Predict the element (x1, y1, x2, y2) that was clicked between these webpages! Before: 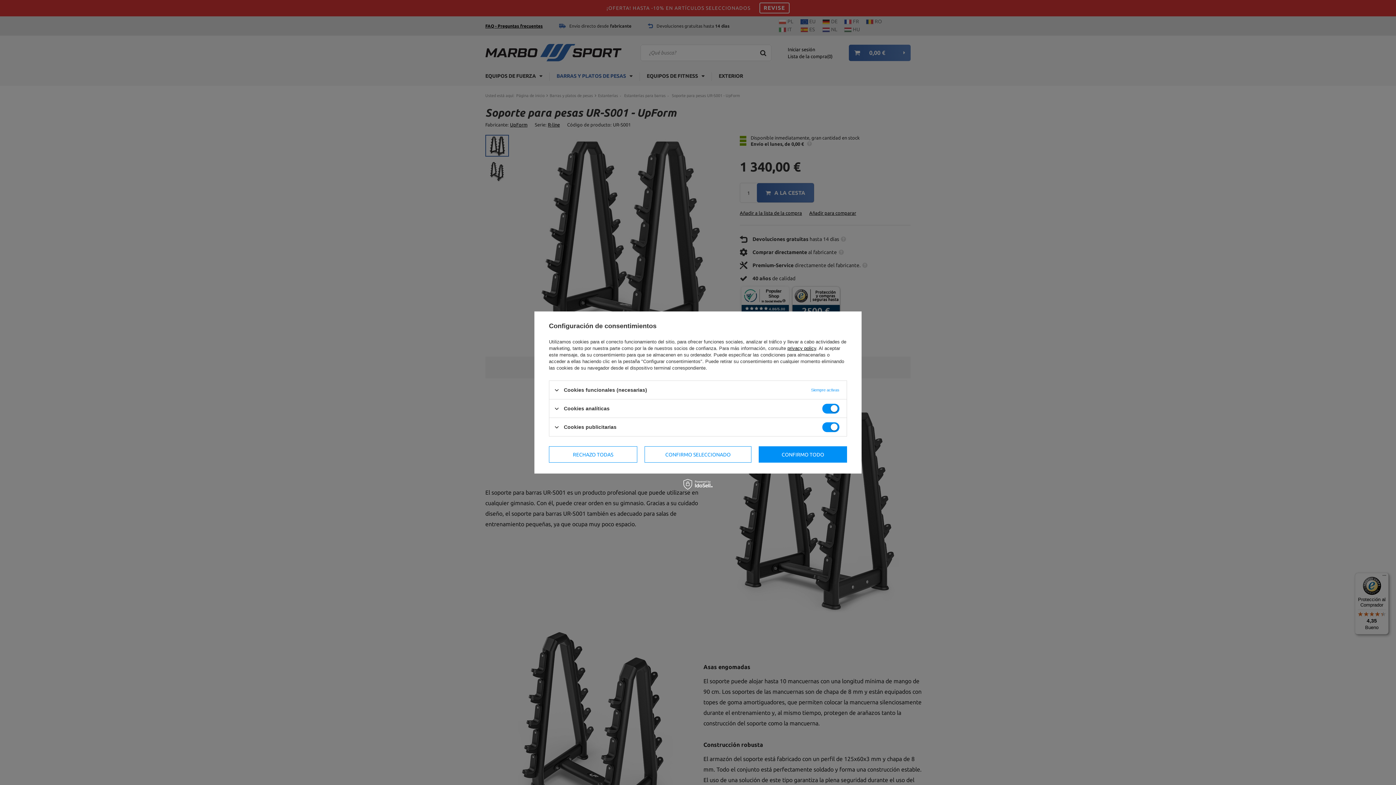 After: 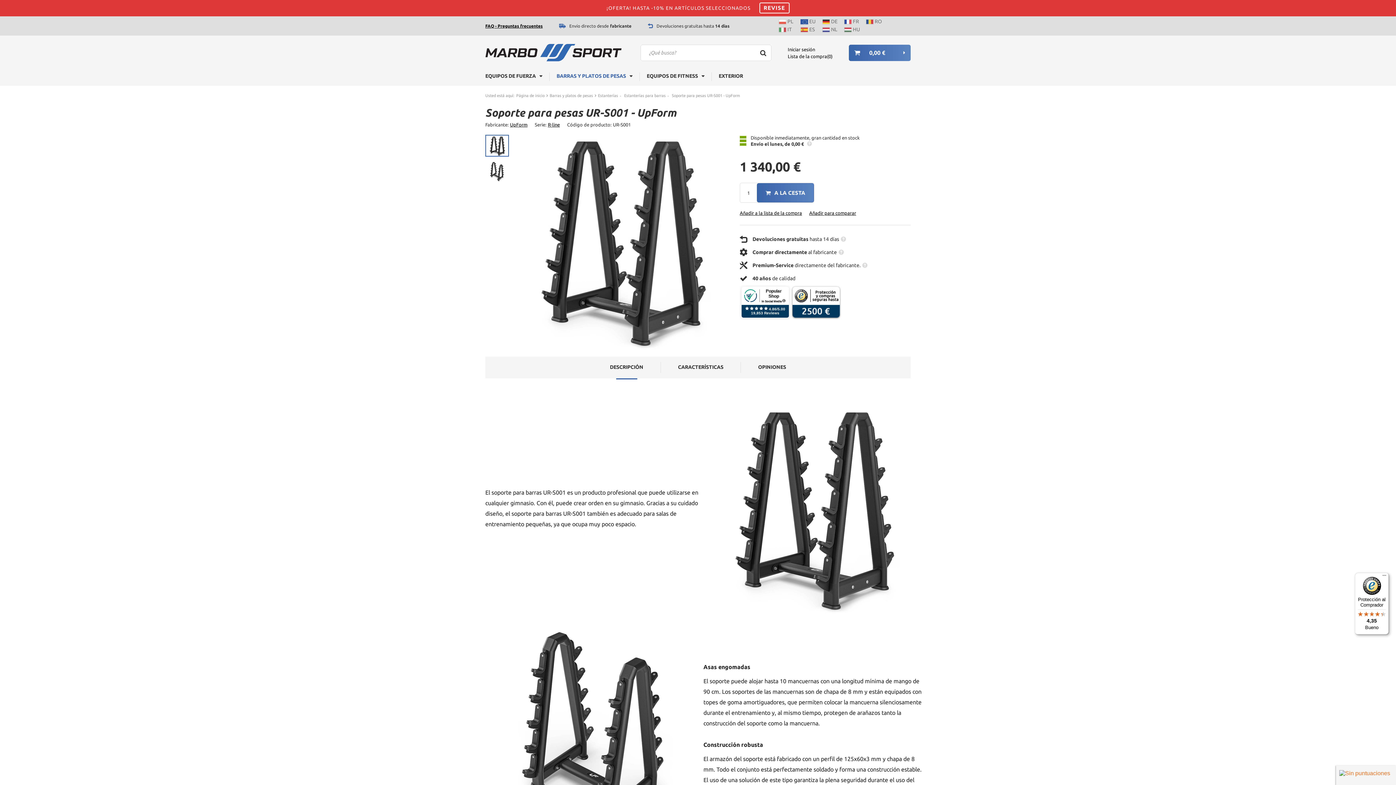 Action: label: CONFIRMO SELECCIONADO bbox: (644, 446, 751, 462)